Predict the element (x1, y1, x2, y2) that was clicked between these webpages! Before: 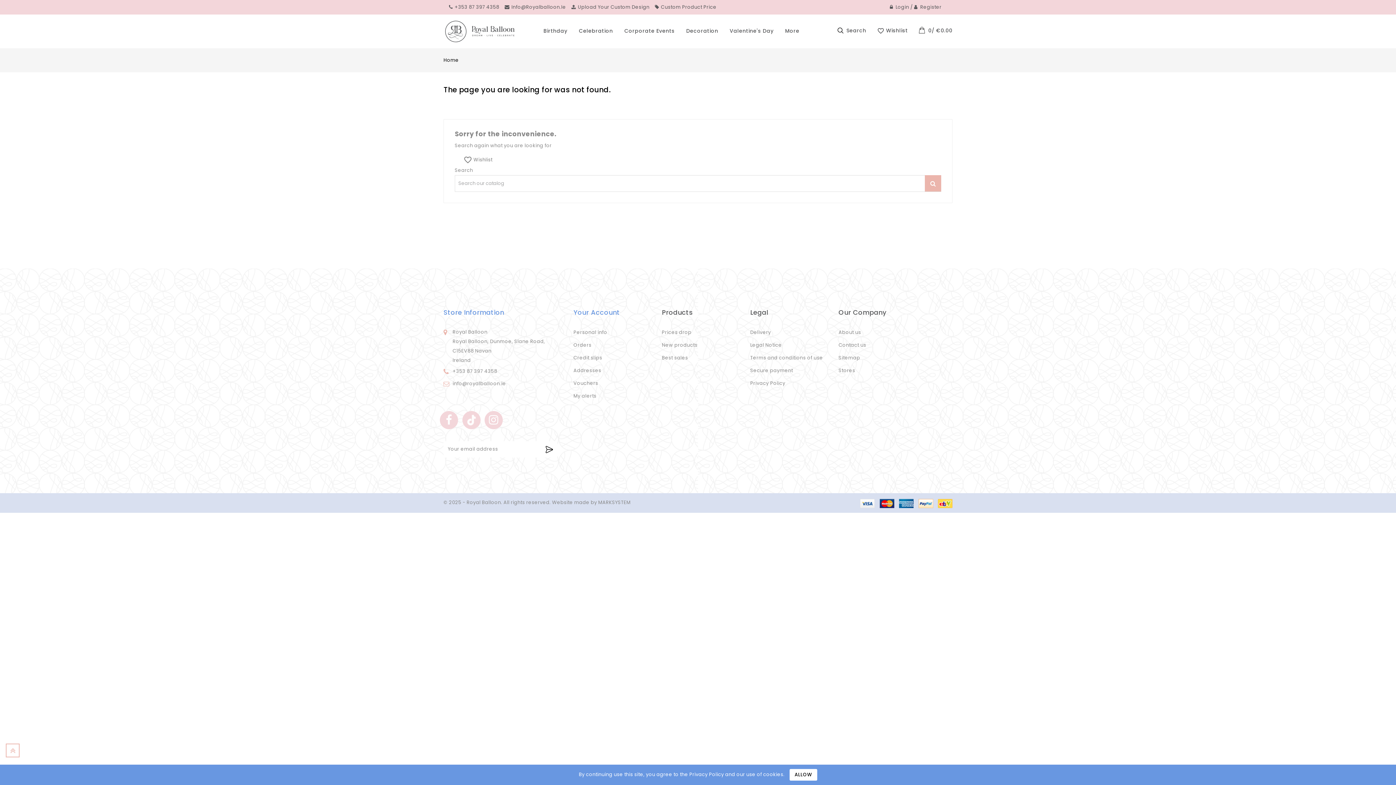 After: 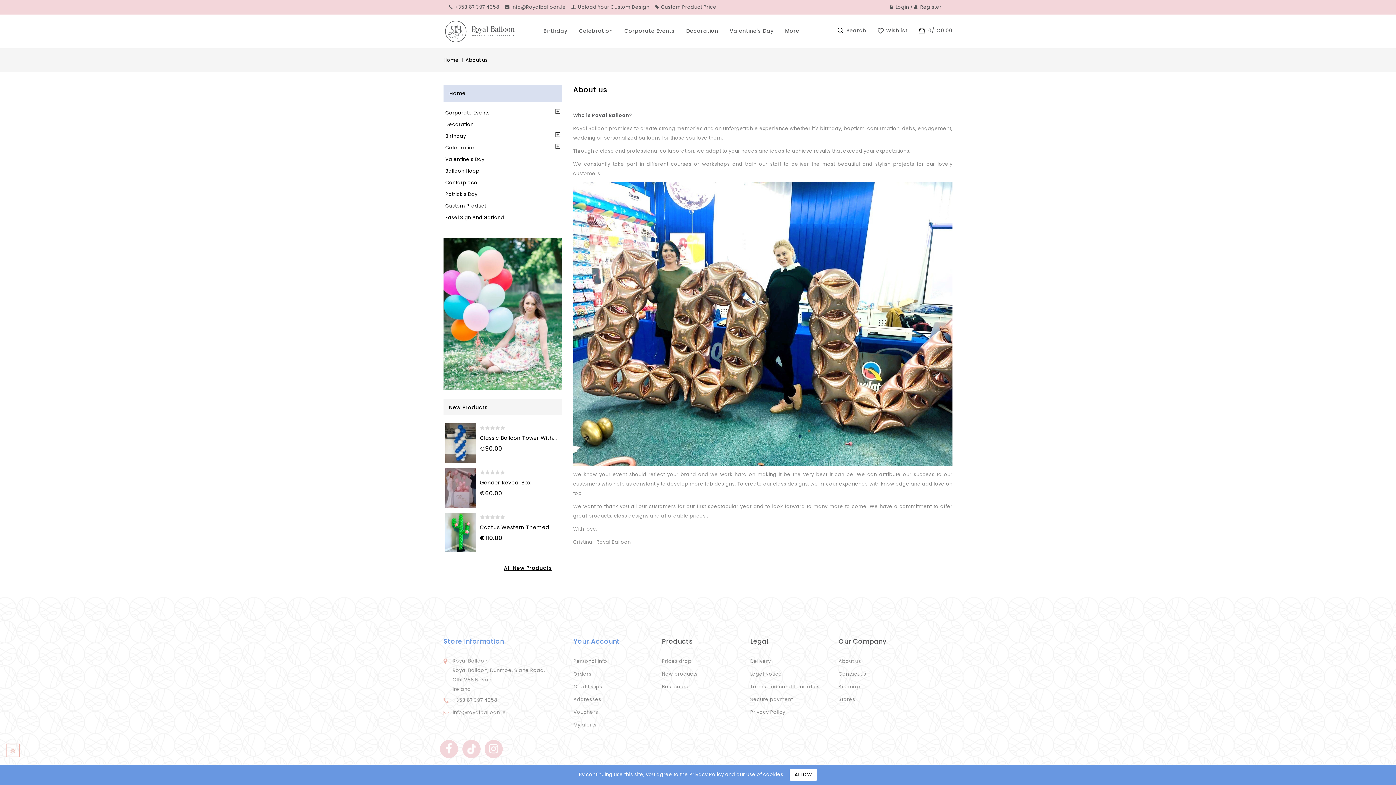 Action: label: About us bbox: (838, 327, 861, 337)